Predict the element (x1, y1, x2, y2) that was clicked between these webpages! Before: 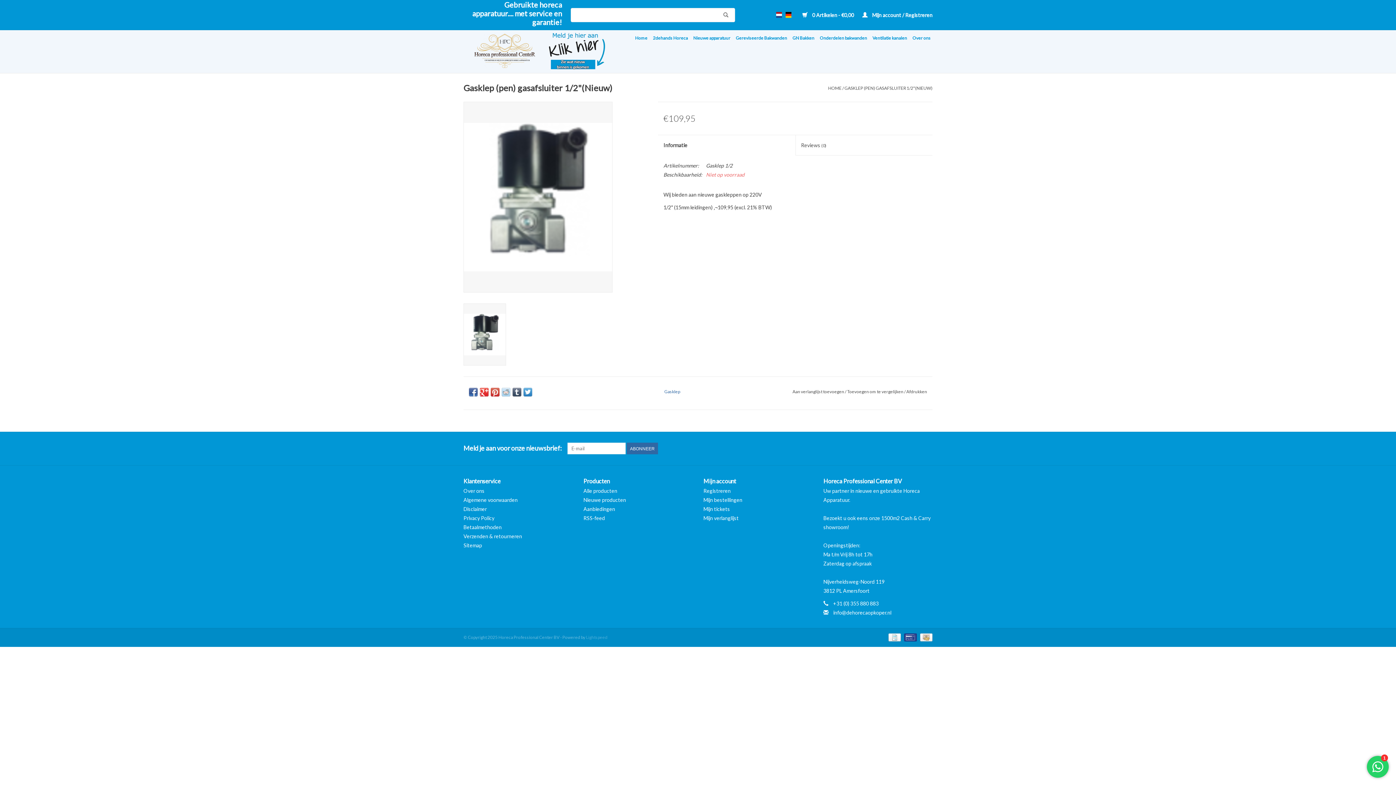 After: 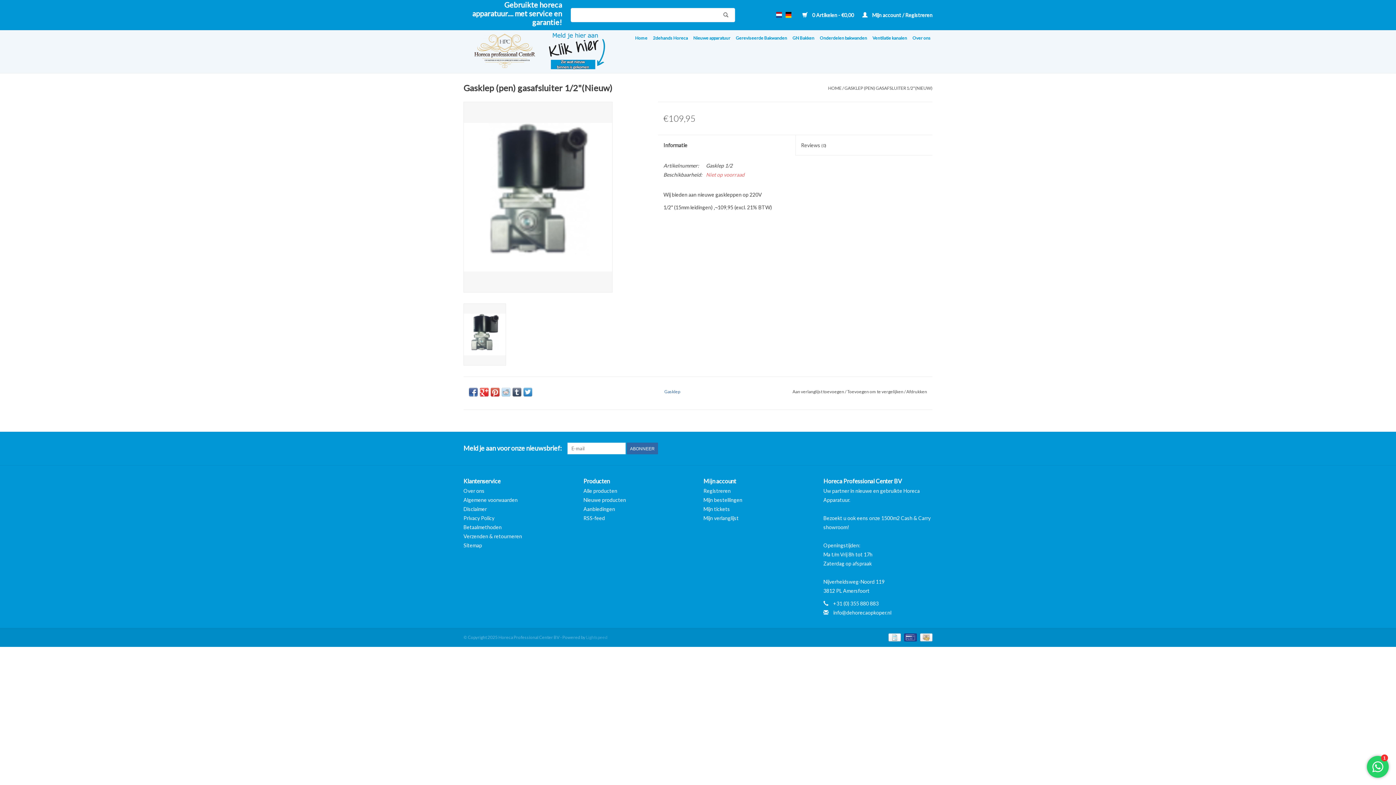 Action: bbox: (844, 85, 932, 91) label: GASKLEP (PEN) GASAFSLUITER 1/2"(NIEUW)